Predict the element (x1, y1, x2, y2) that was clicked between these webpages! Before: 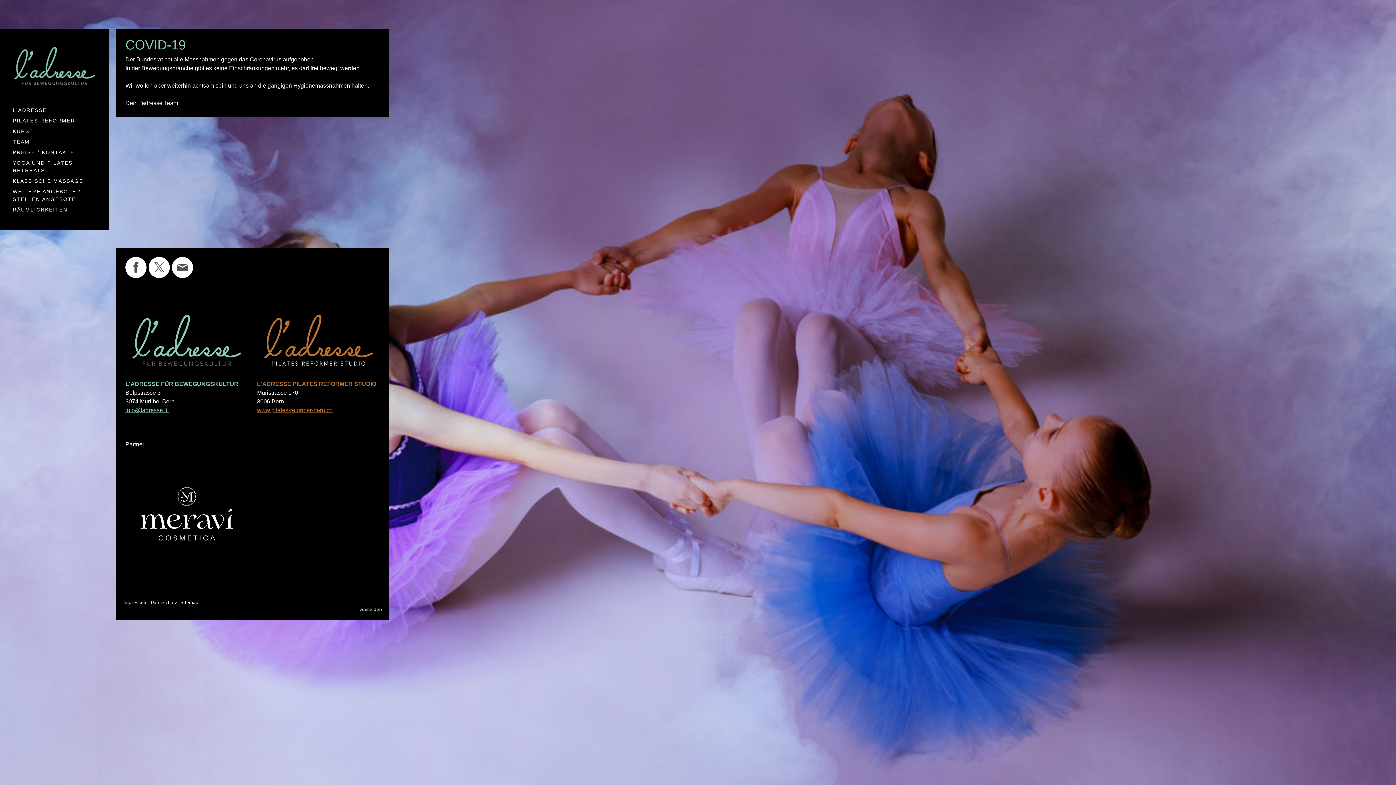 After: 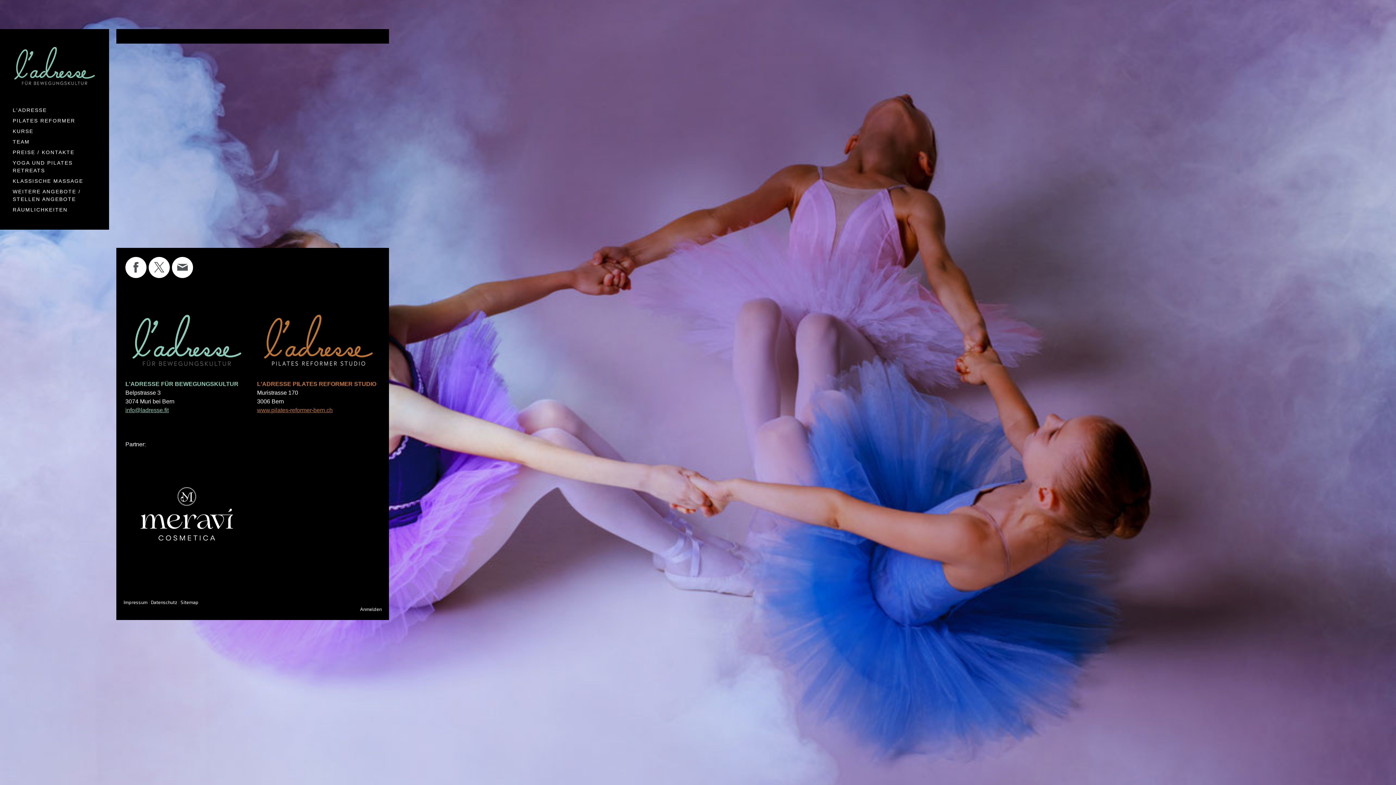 Action: label: Impressum bbox: (123, 599, 147, 605)